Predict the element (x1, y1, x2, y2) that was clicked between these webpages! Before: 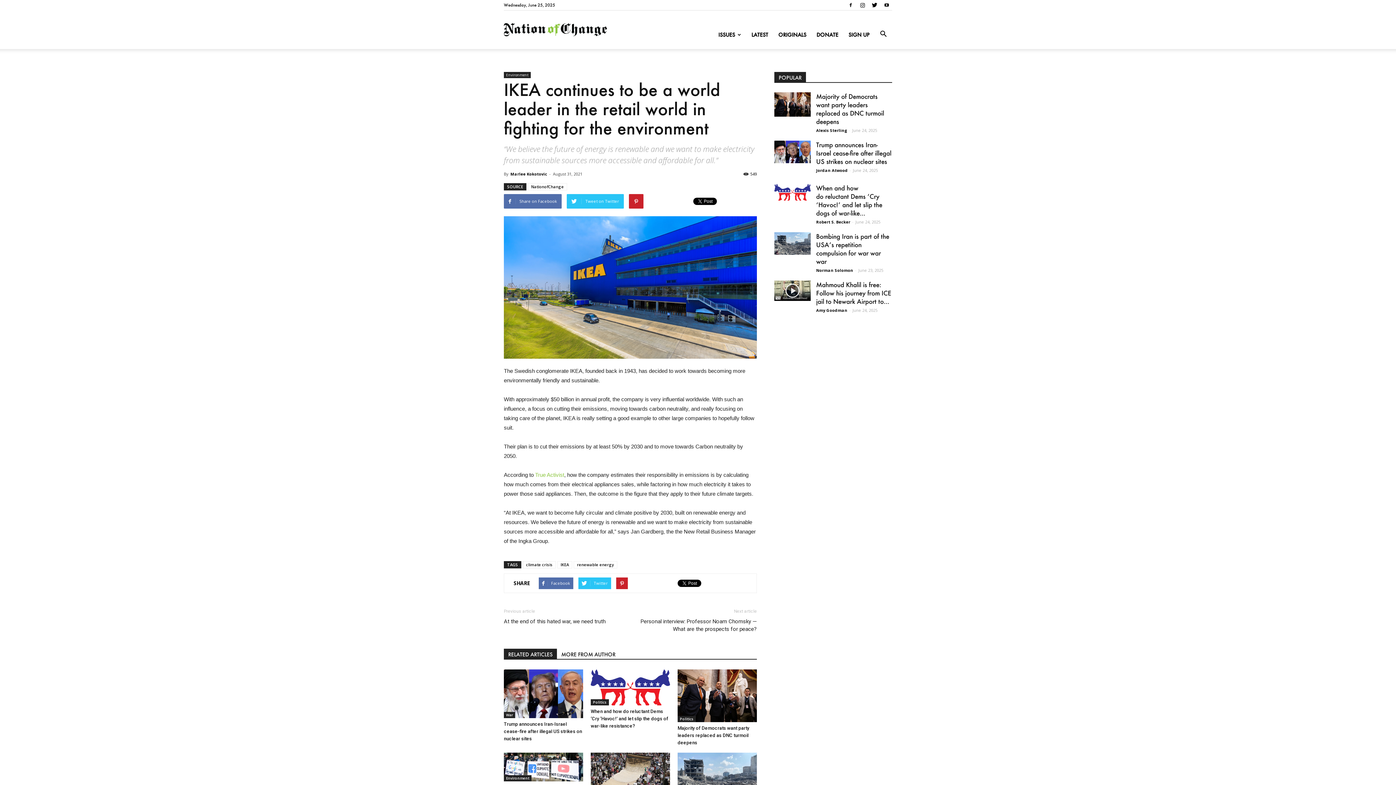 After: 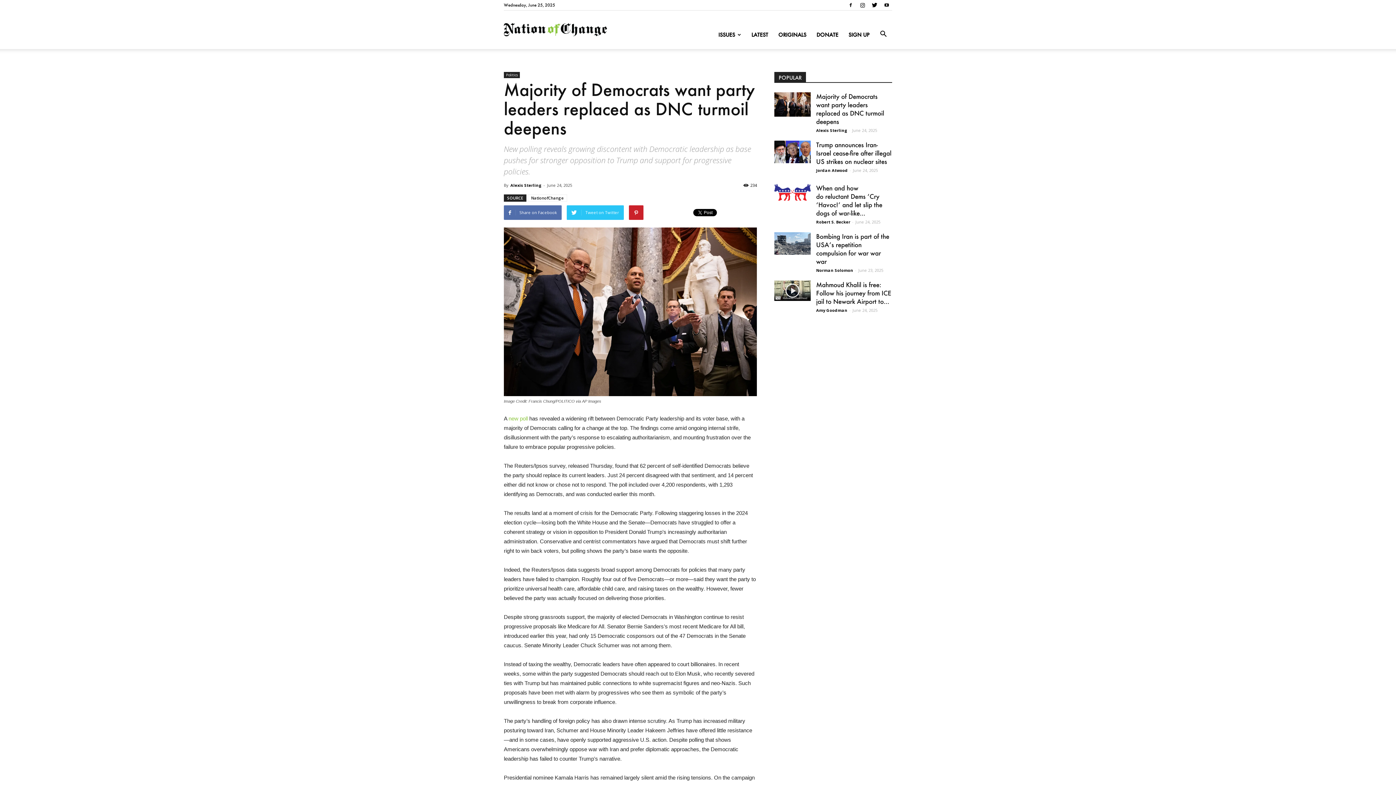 Action: label: Majority of Democrats want party leaders replaced as DNC turmoil deepens bbox: (816, 92, 884, 125)